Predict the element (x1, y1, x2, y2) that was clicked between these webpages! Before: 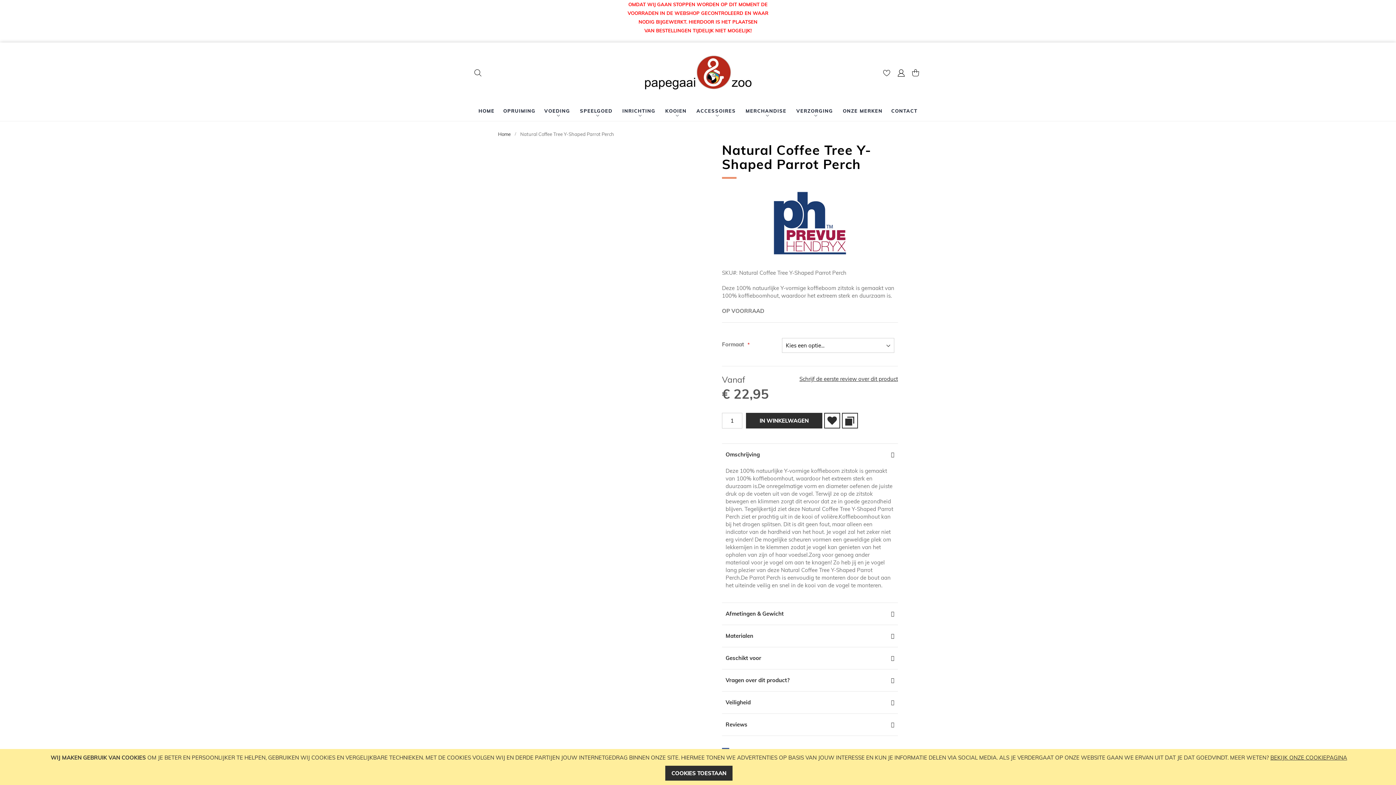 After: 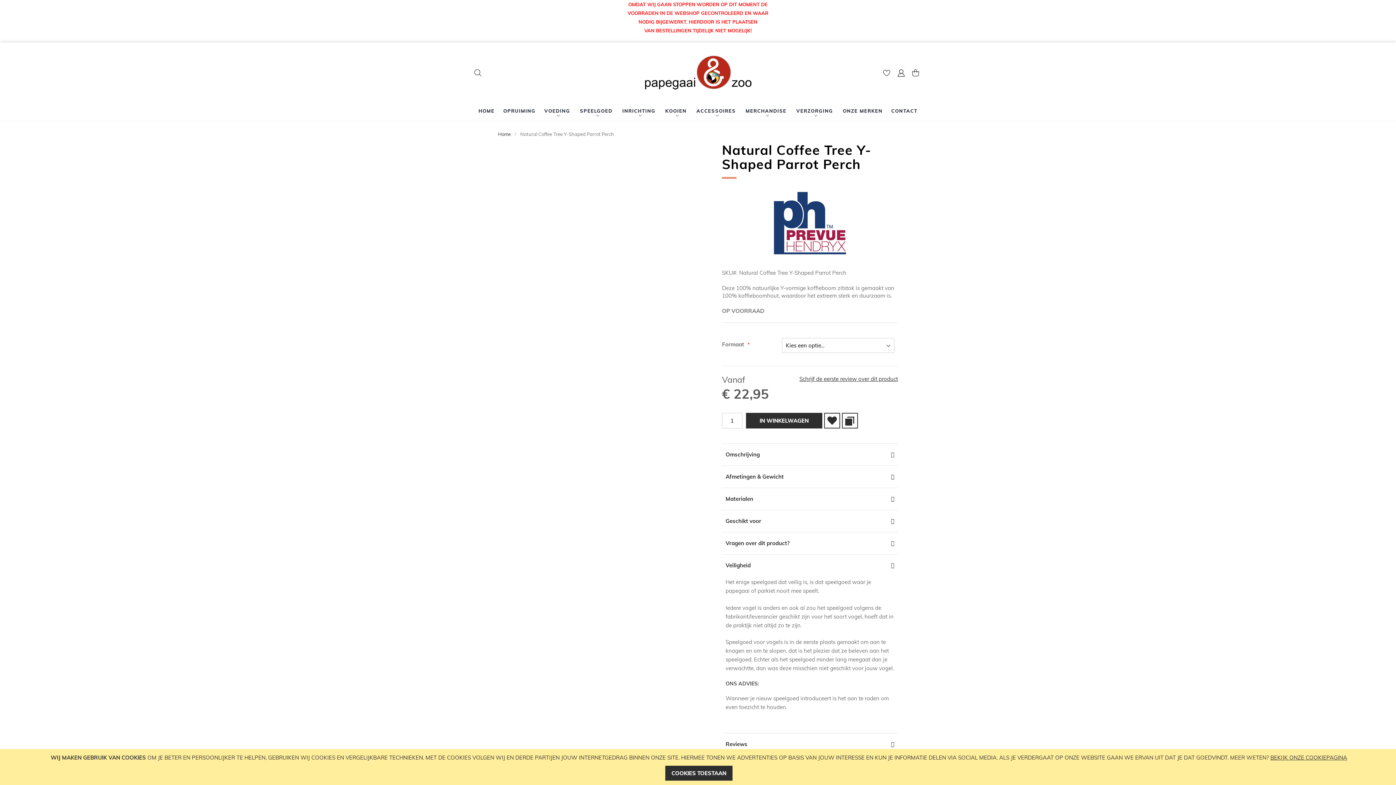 Action: bbox: (722, 691, 898, 713) label: Veiligheid